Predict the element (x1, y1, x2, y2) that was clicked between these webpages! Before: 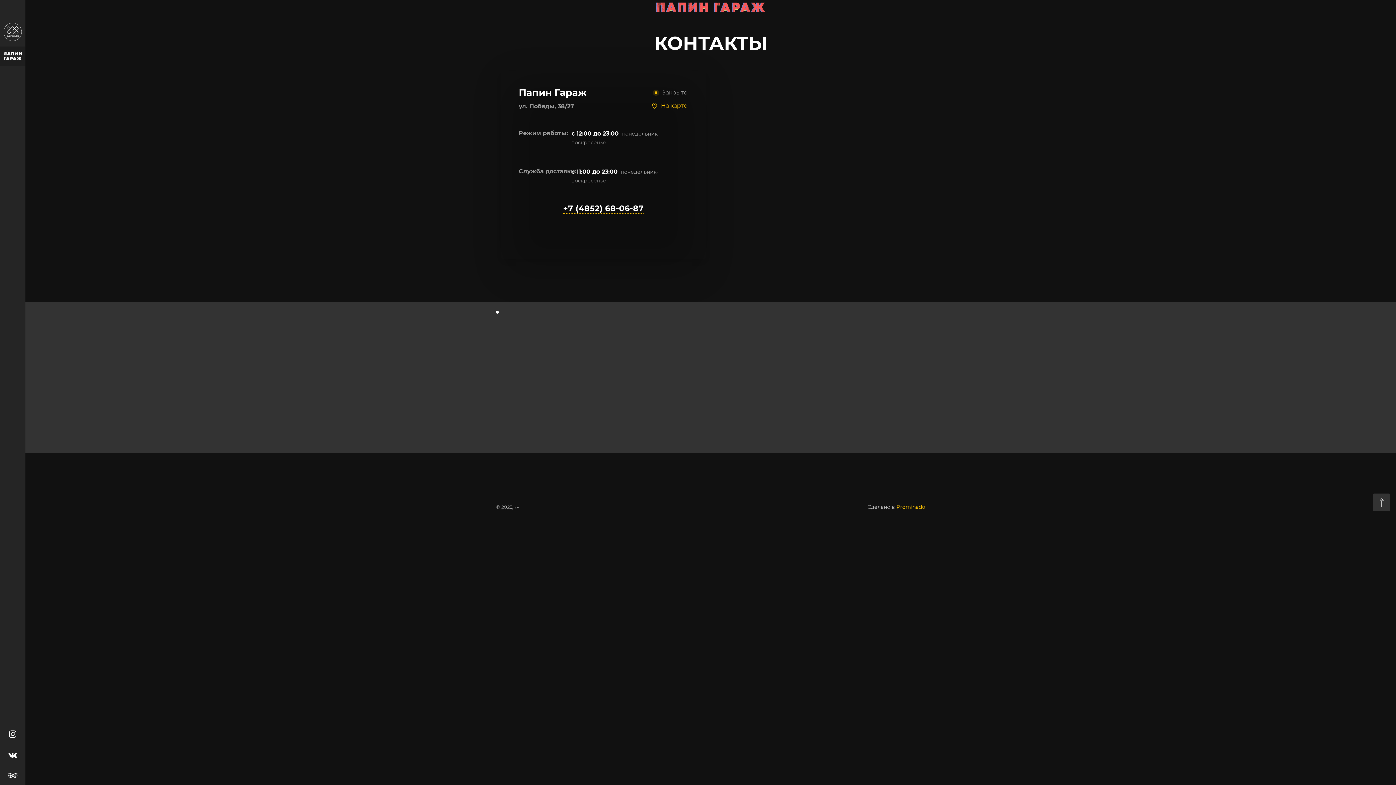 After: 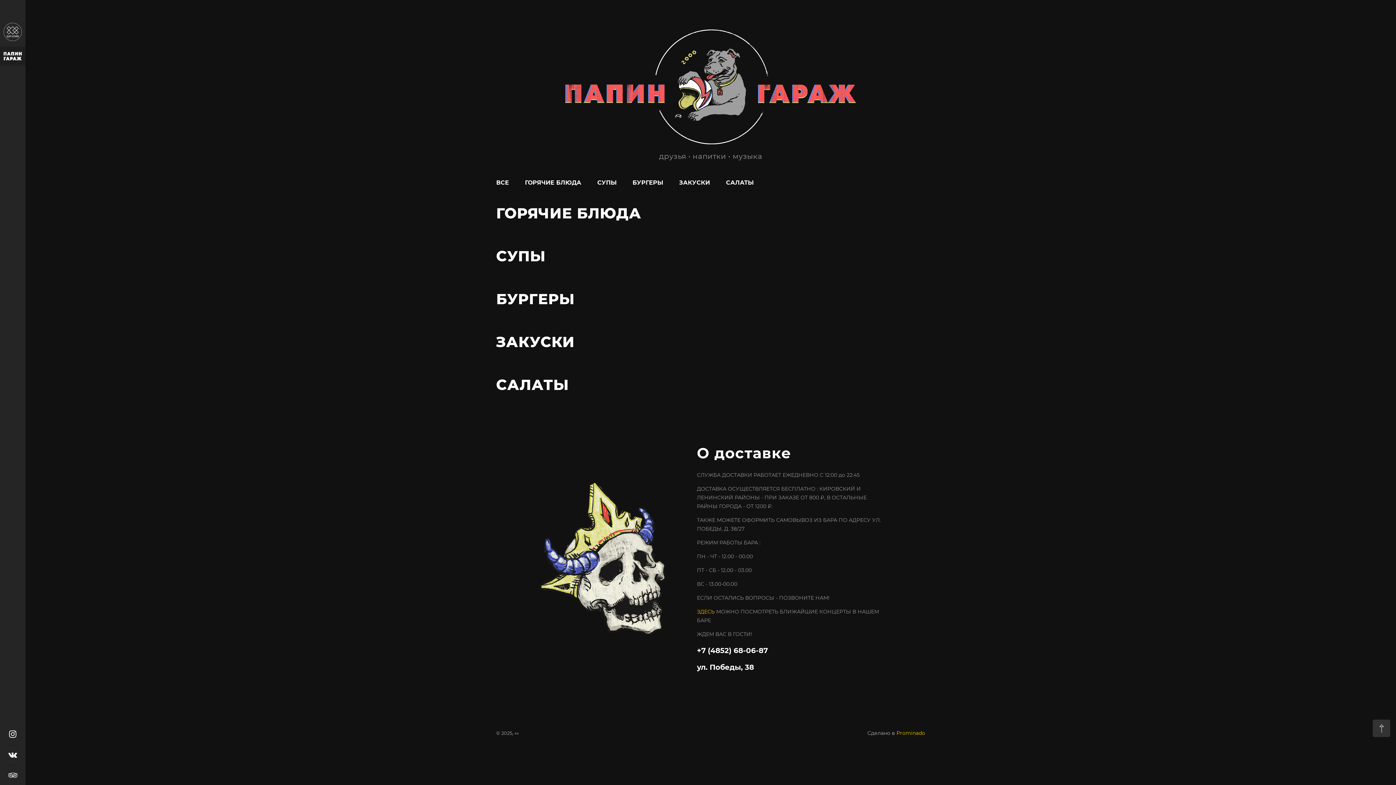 Action: bbox: (656, 1, 765, 12)